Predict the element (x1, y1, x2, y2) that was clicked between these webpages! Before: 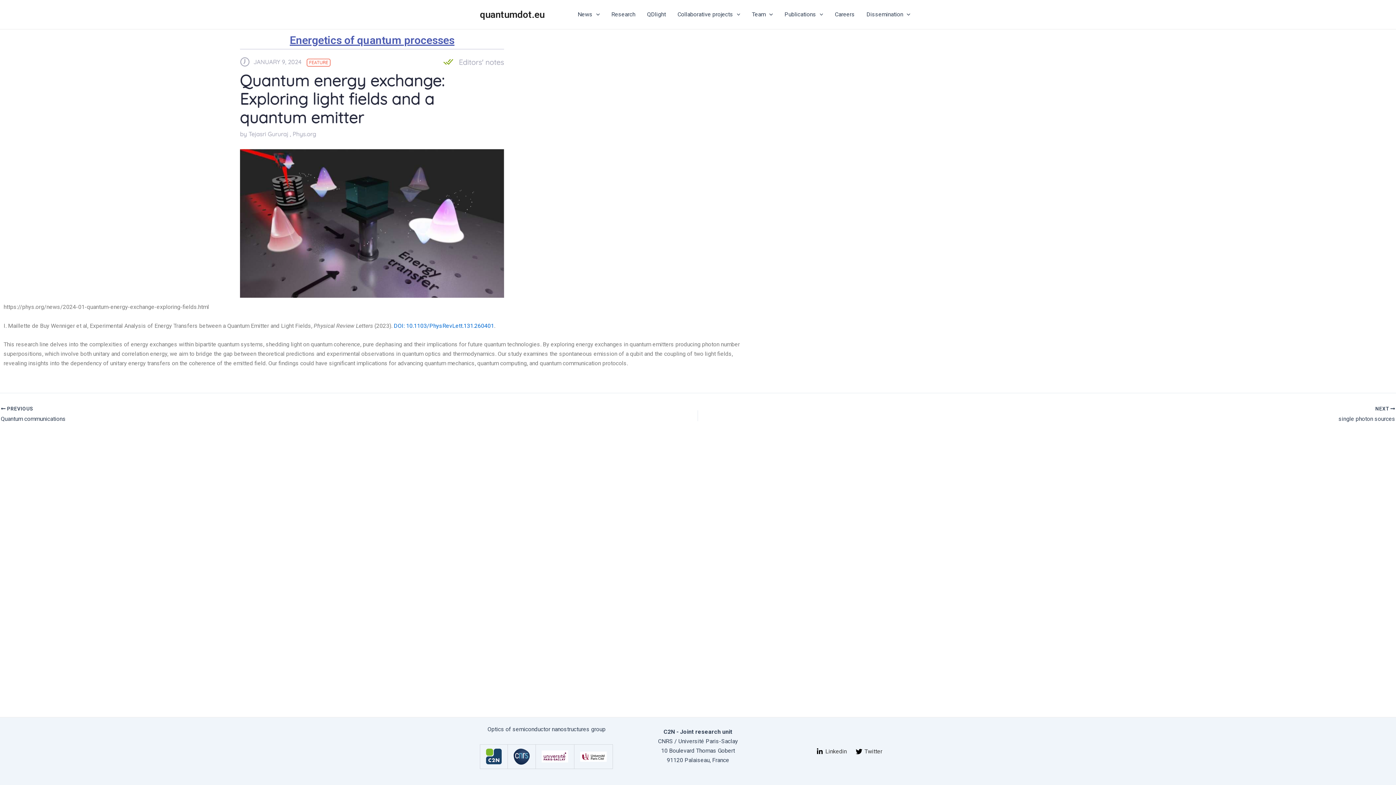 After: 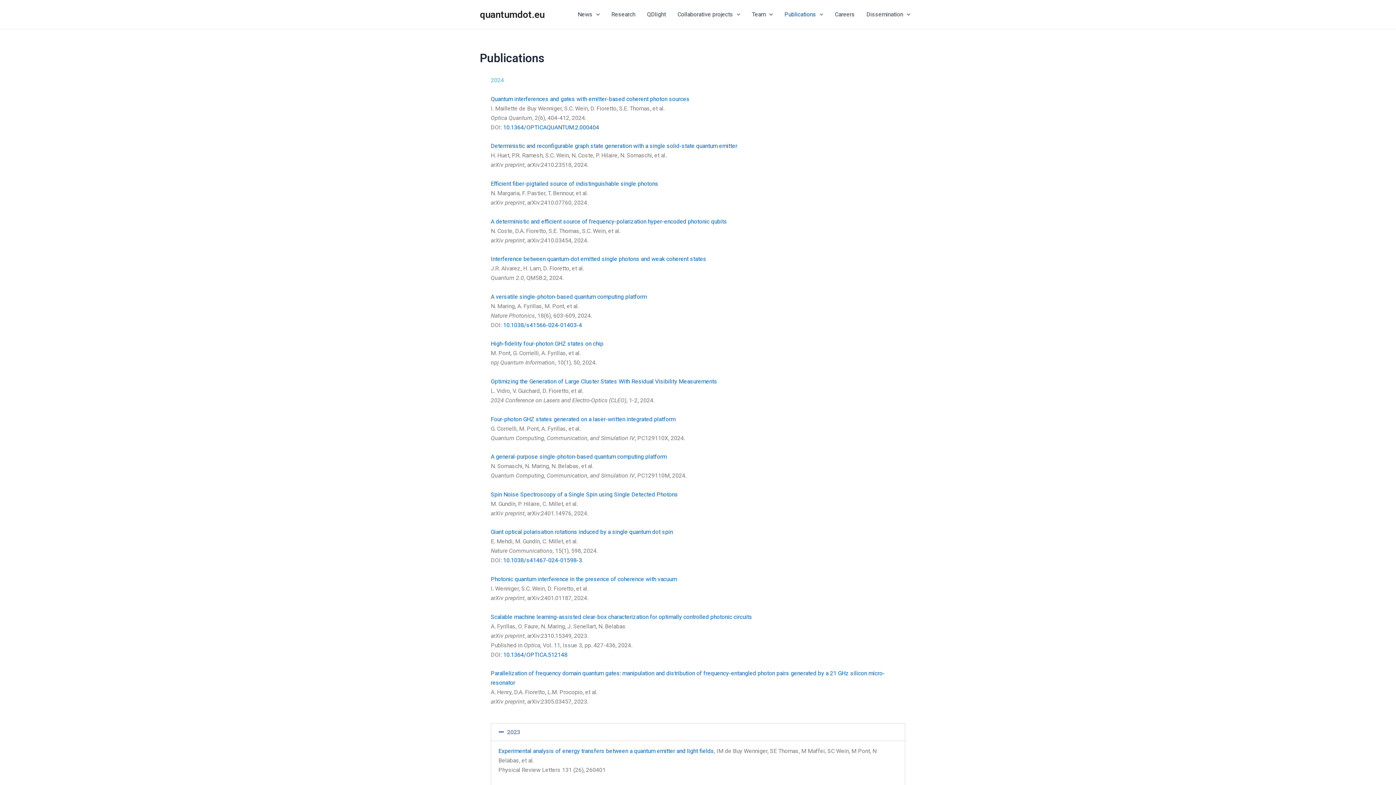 Action: bbox: (778, 0, 829, 29) label: Publications